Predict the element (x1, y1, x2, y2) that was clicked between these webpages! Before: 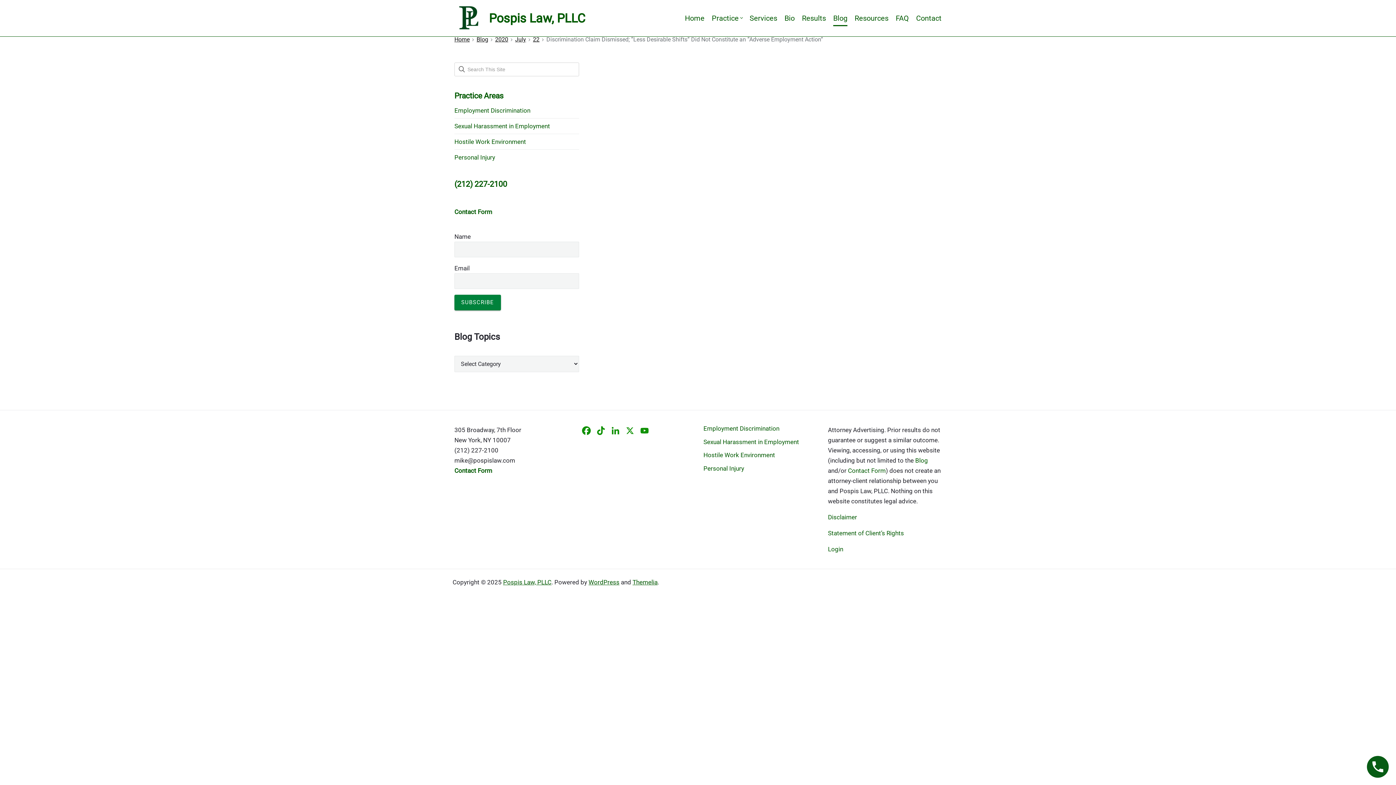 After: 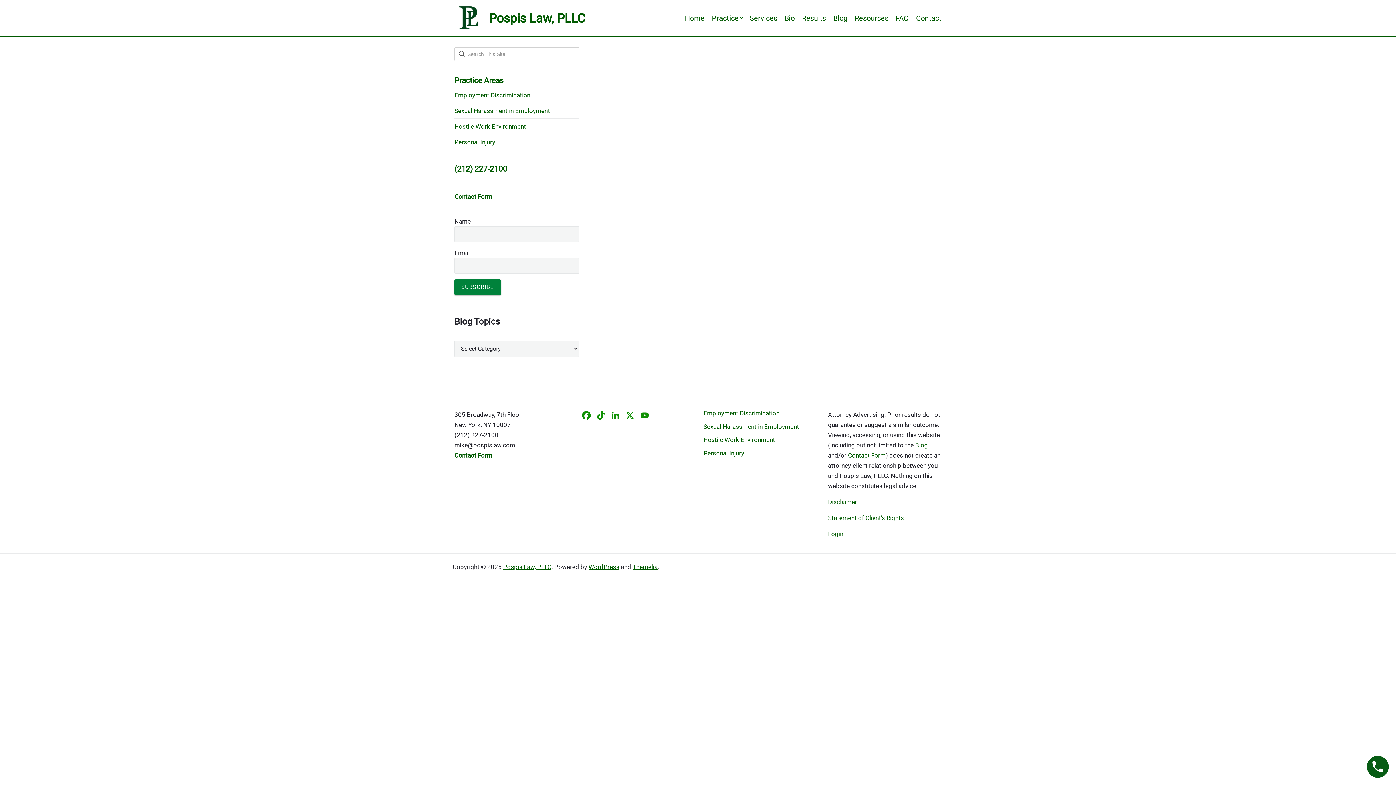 Action: label: Home bbox: (454, 34, 469, 44)